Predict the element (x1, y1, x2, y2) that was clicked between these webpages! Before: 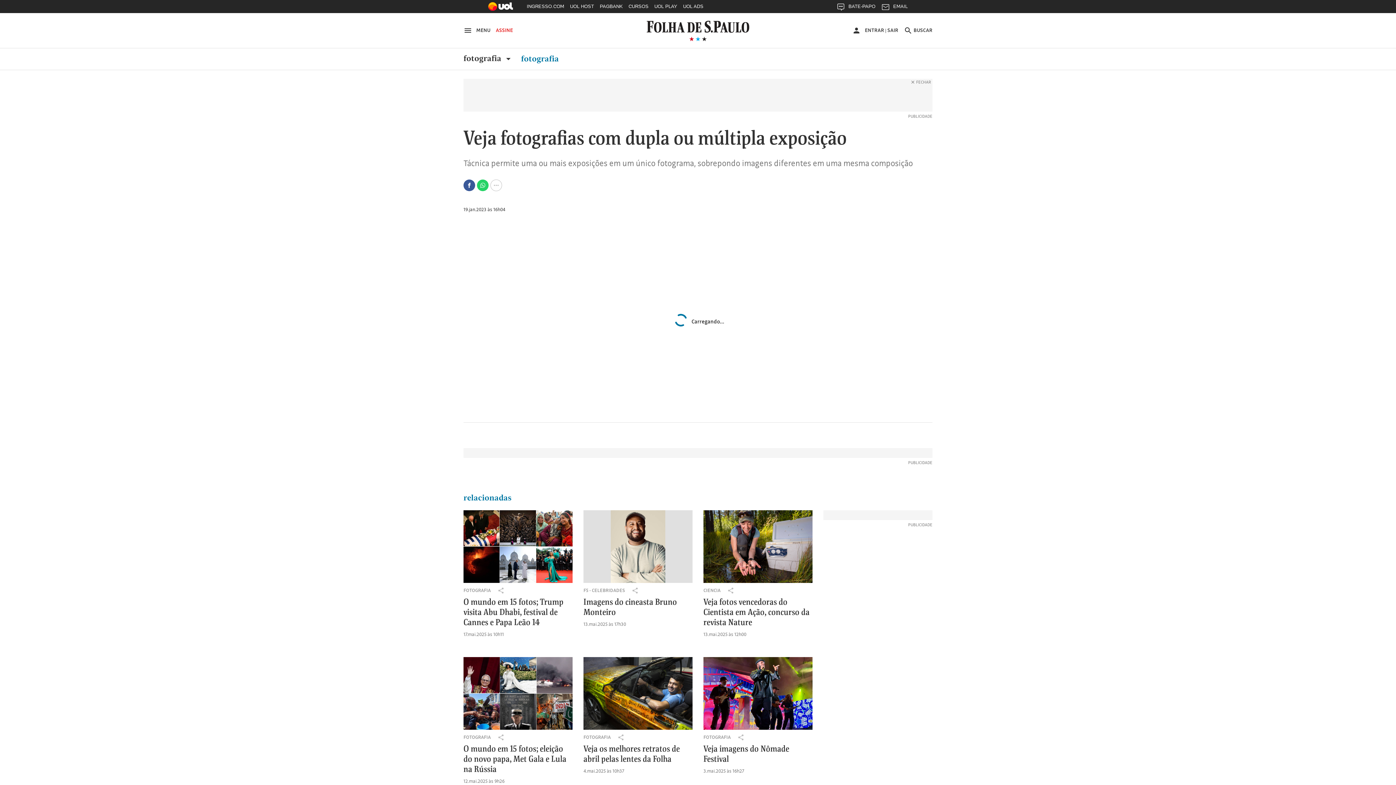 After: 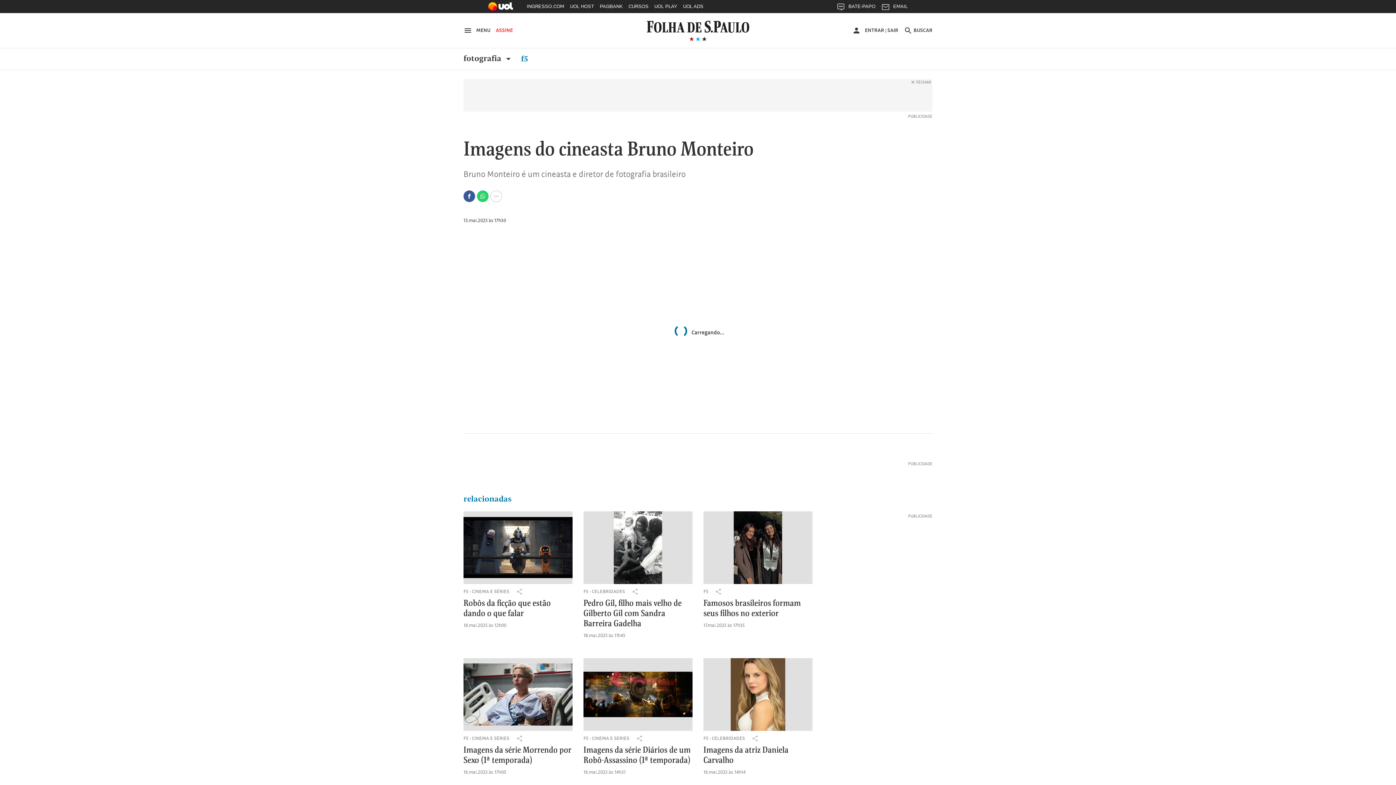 Action: bbox: (583, 510, 692, 583)